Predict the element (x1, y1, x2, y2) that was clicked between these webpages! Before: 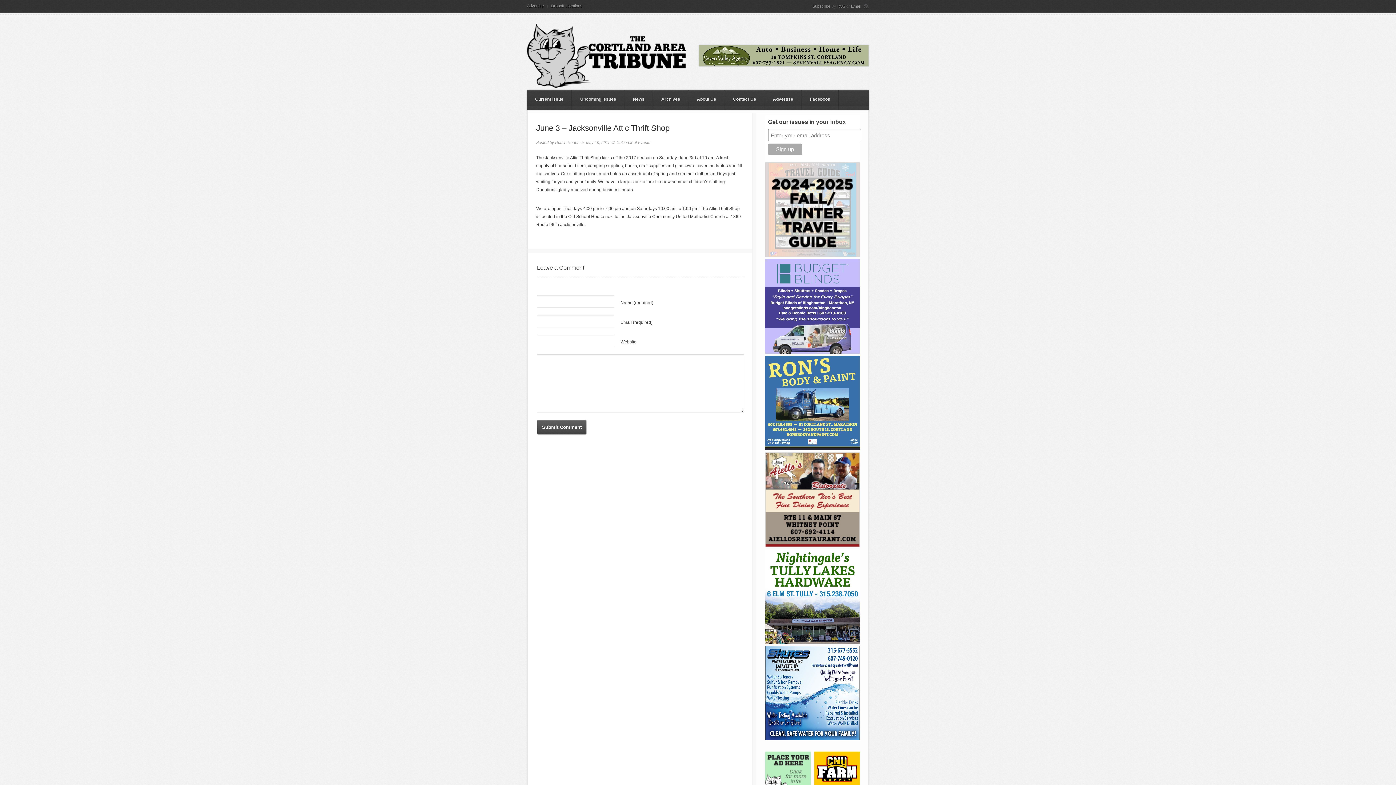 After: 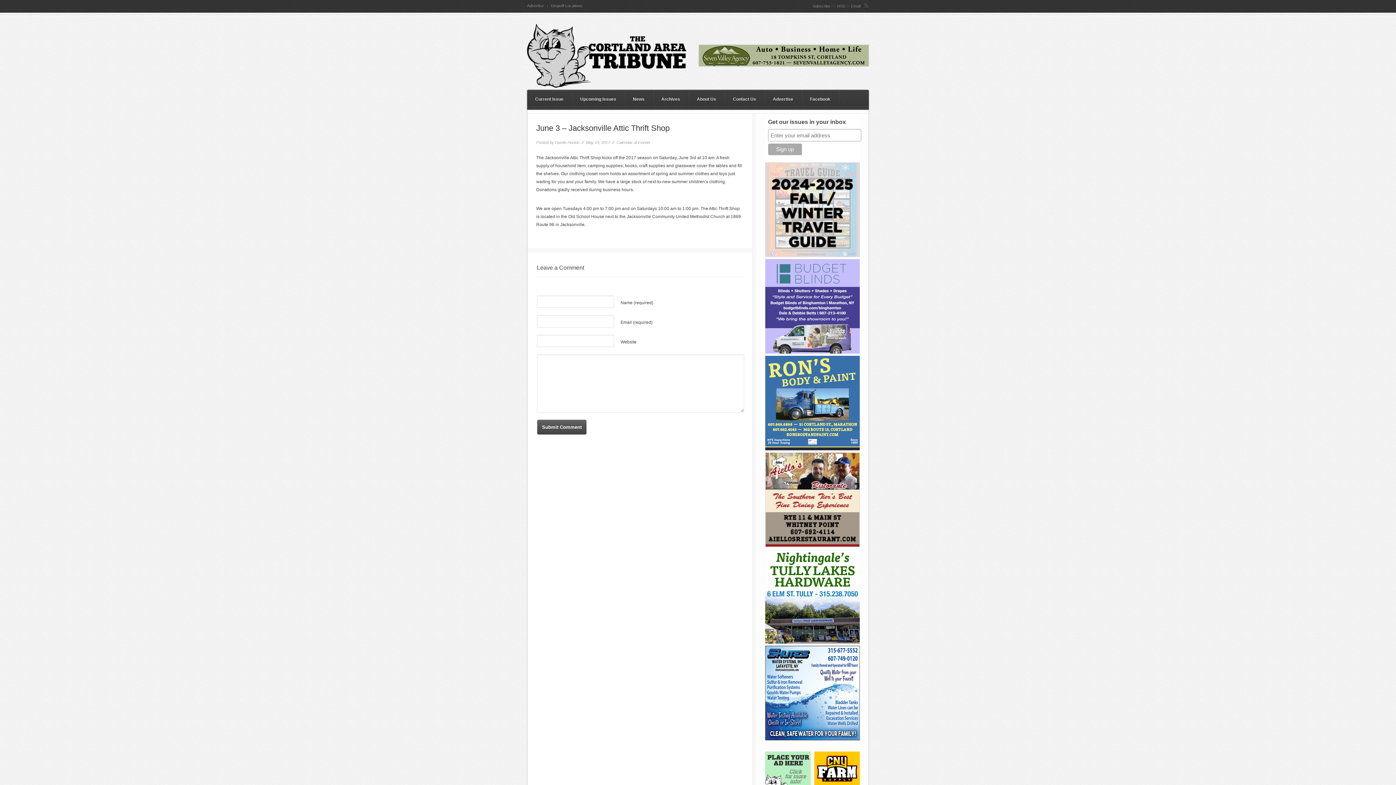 Action: bbox: (698, 44, 869, 66)